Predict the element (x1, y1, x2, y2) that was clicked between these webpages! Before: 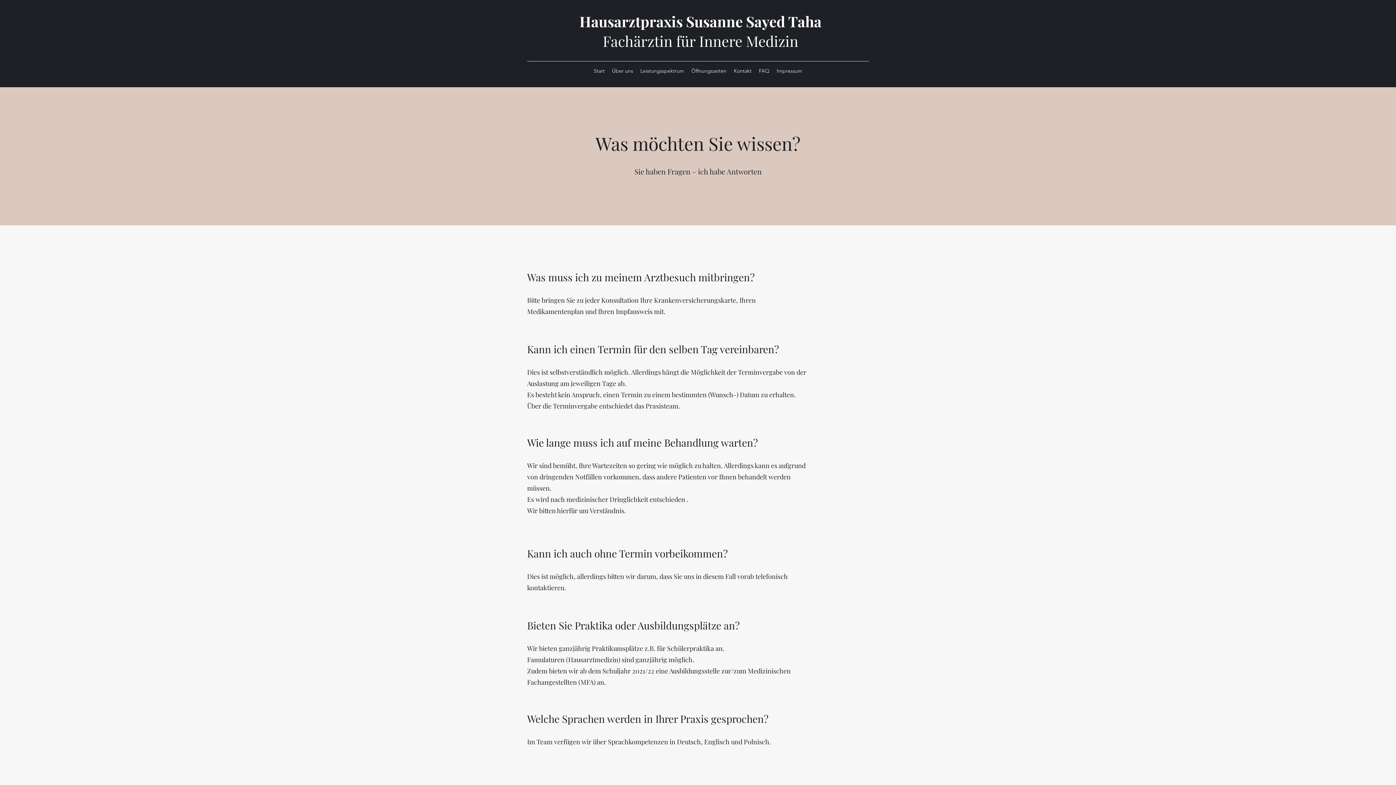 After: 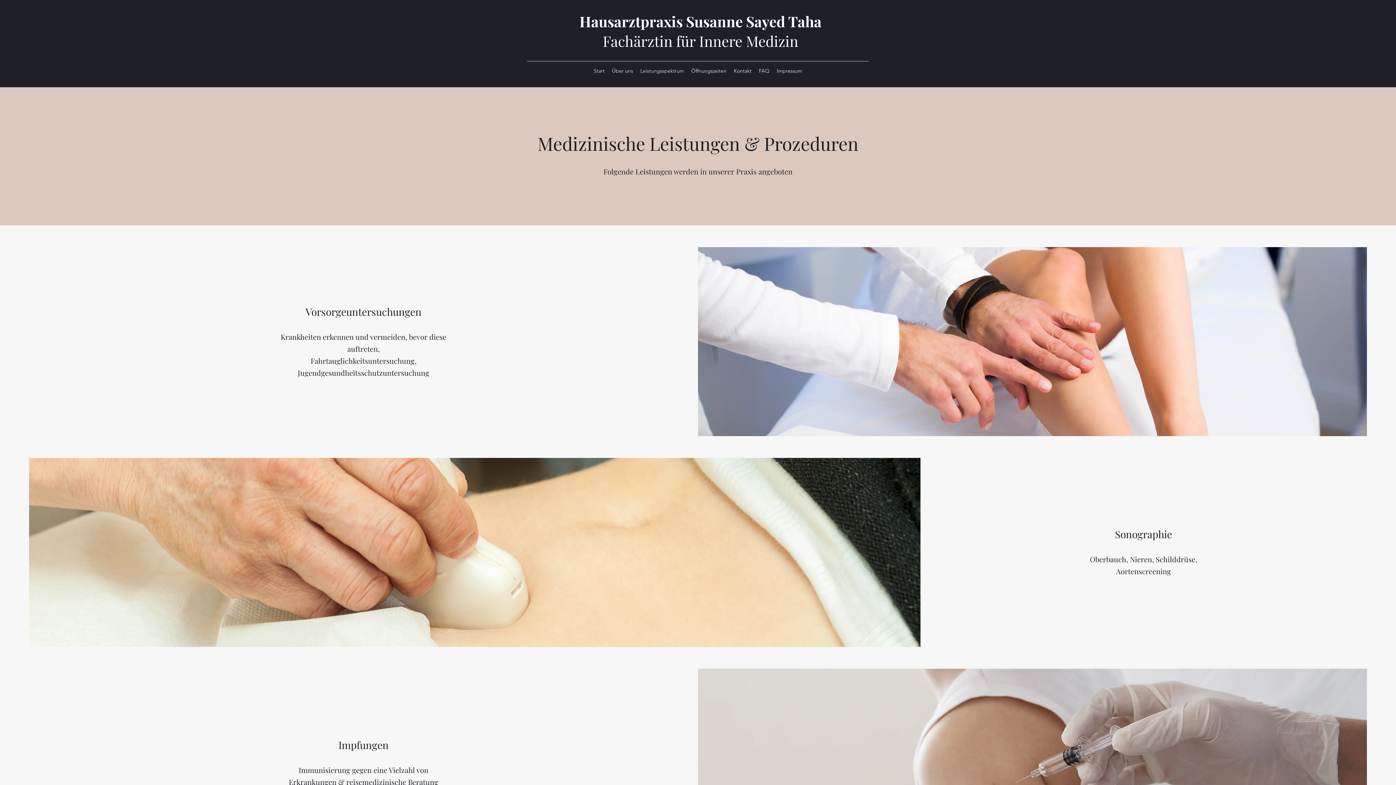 Action: bbox: (636, 65, 687, 76) label: Leistungsspektrum